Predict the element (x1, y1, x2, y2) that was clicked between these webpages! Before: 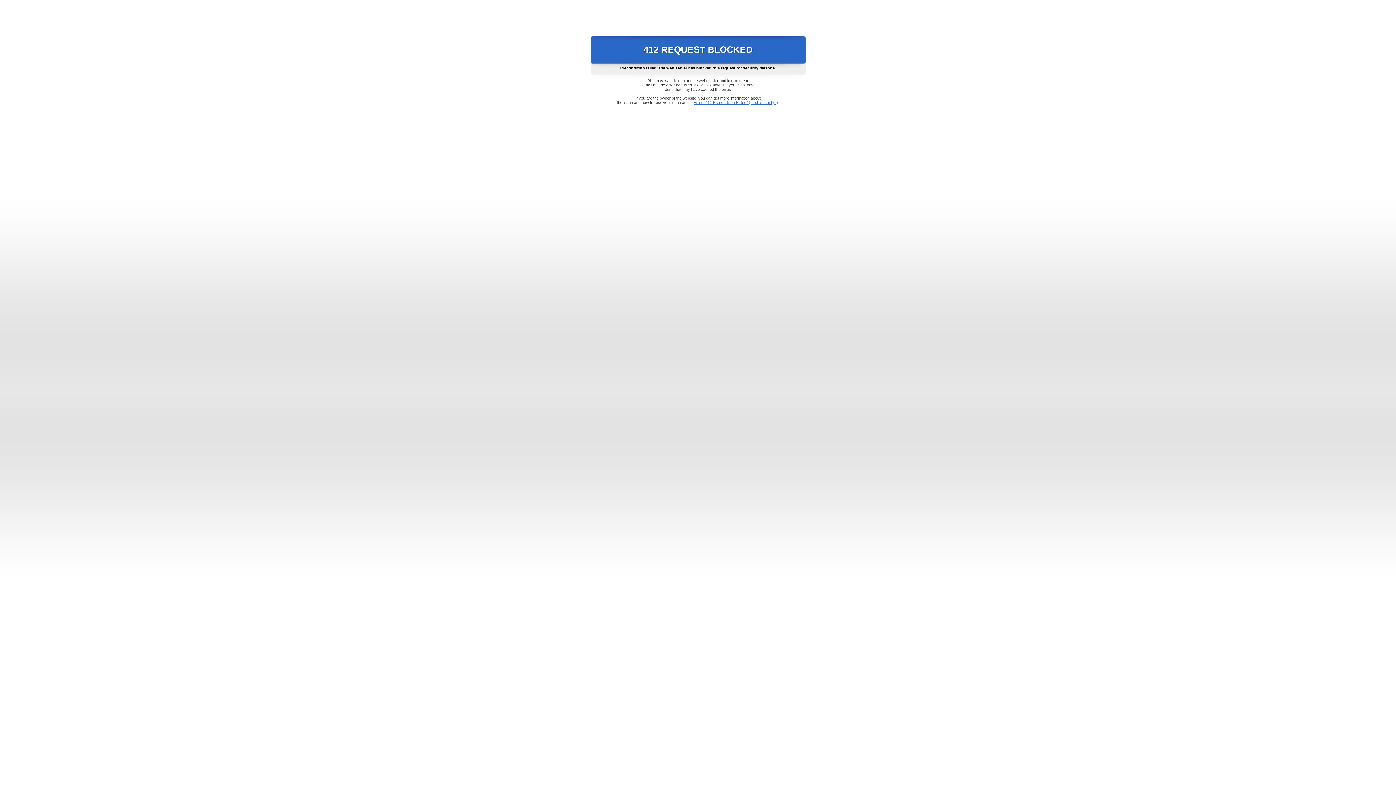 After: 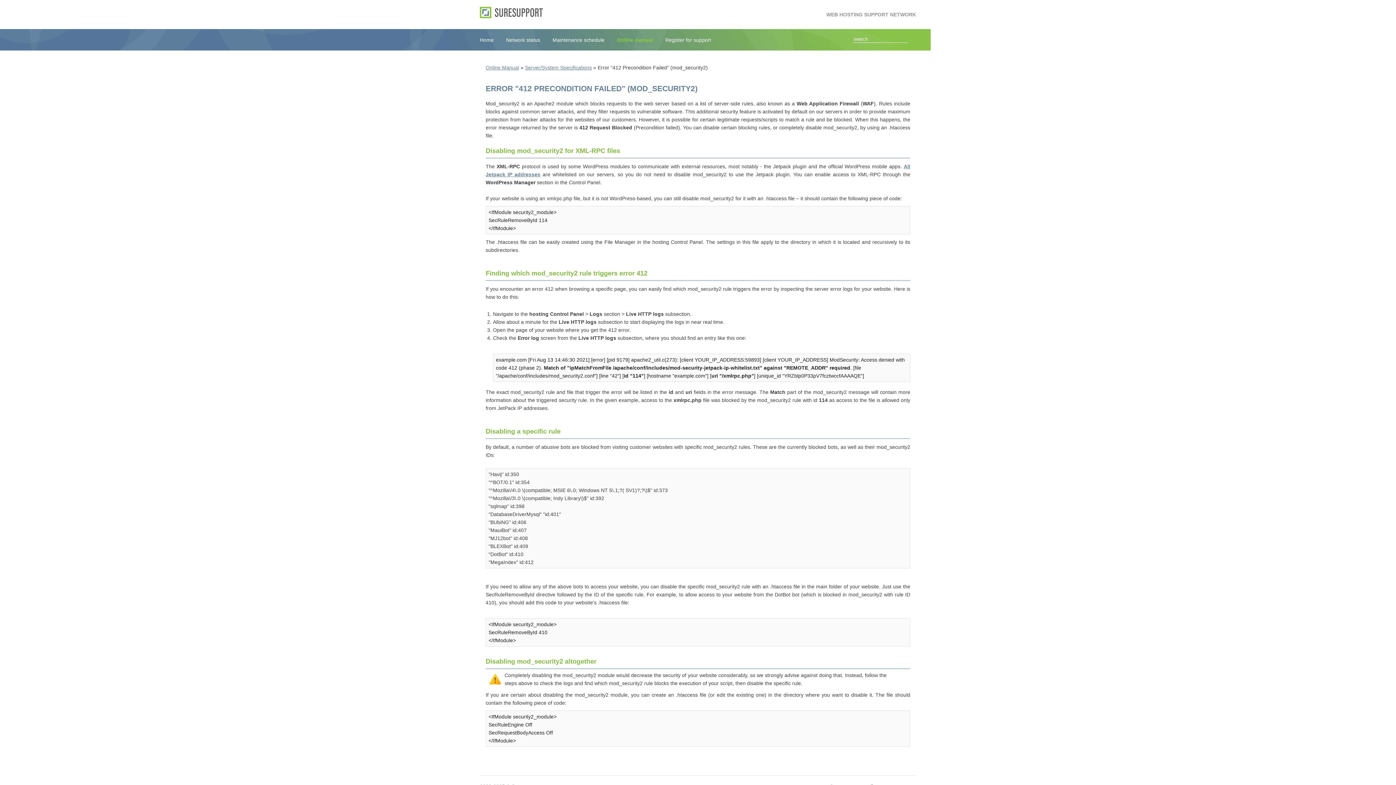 Action: bbox: (693, 100, 778, 104) label: Error "412 Precondition Failed" (mod_security2)